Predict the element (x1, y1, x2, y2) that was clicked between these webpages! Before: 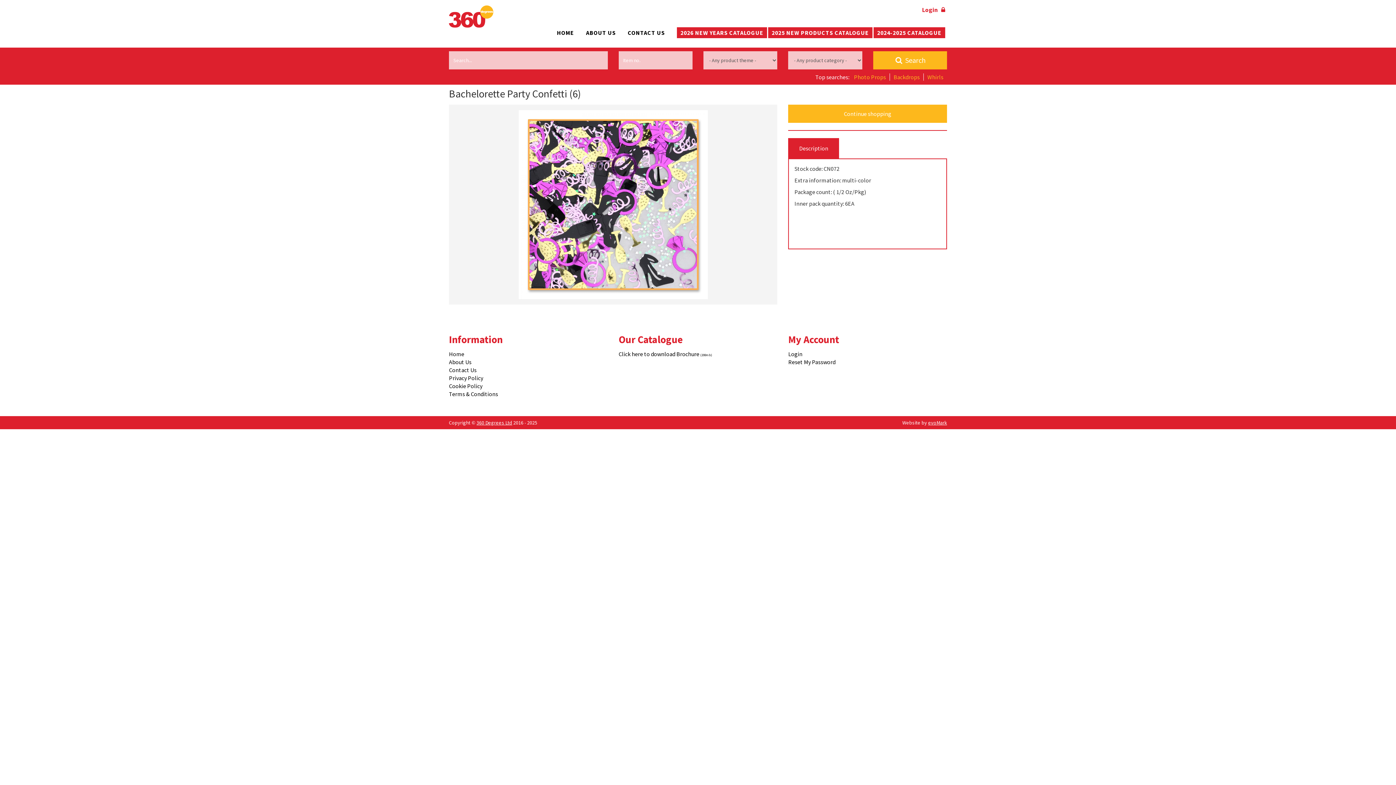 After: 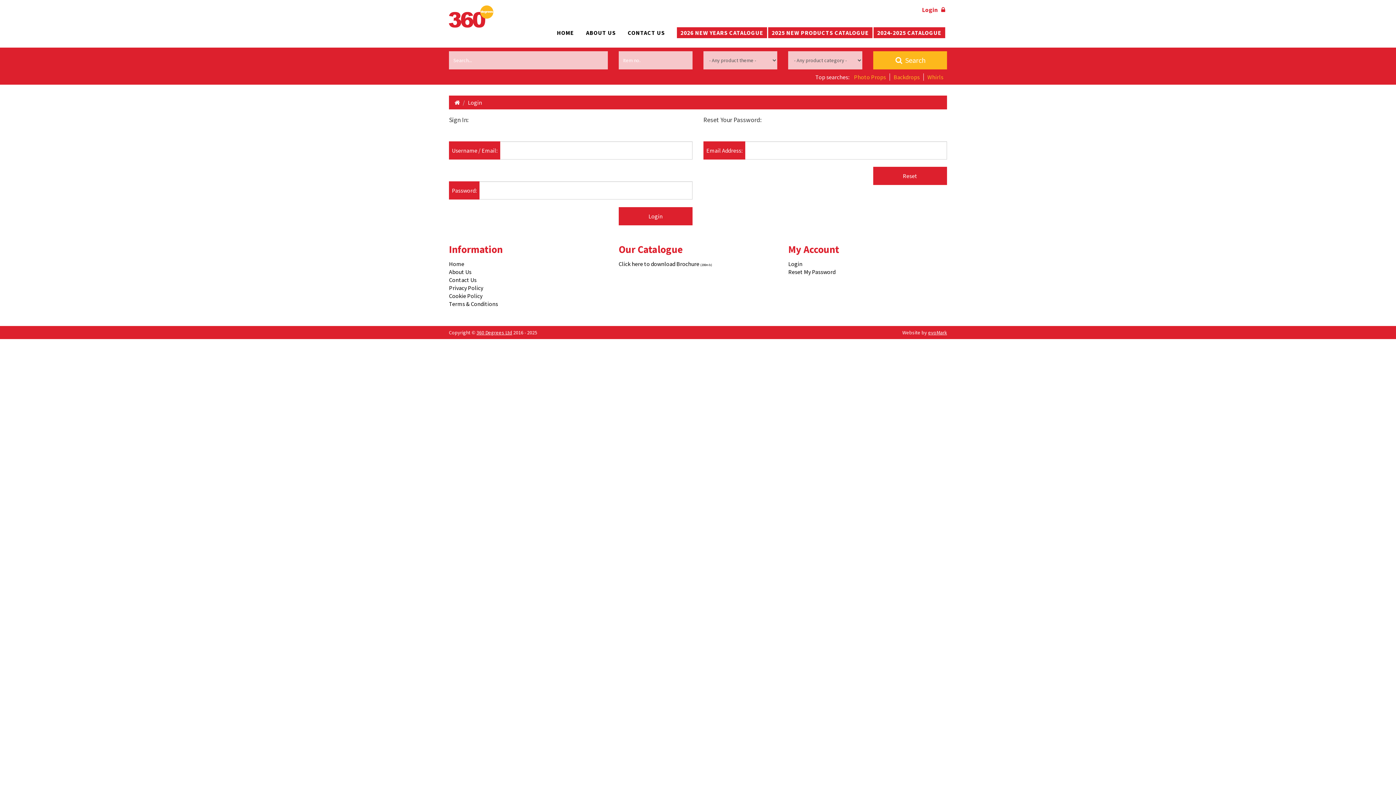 Action: bbox: (922, 5, 945, 13) label: Login   